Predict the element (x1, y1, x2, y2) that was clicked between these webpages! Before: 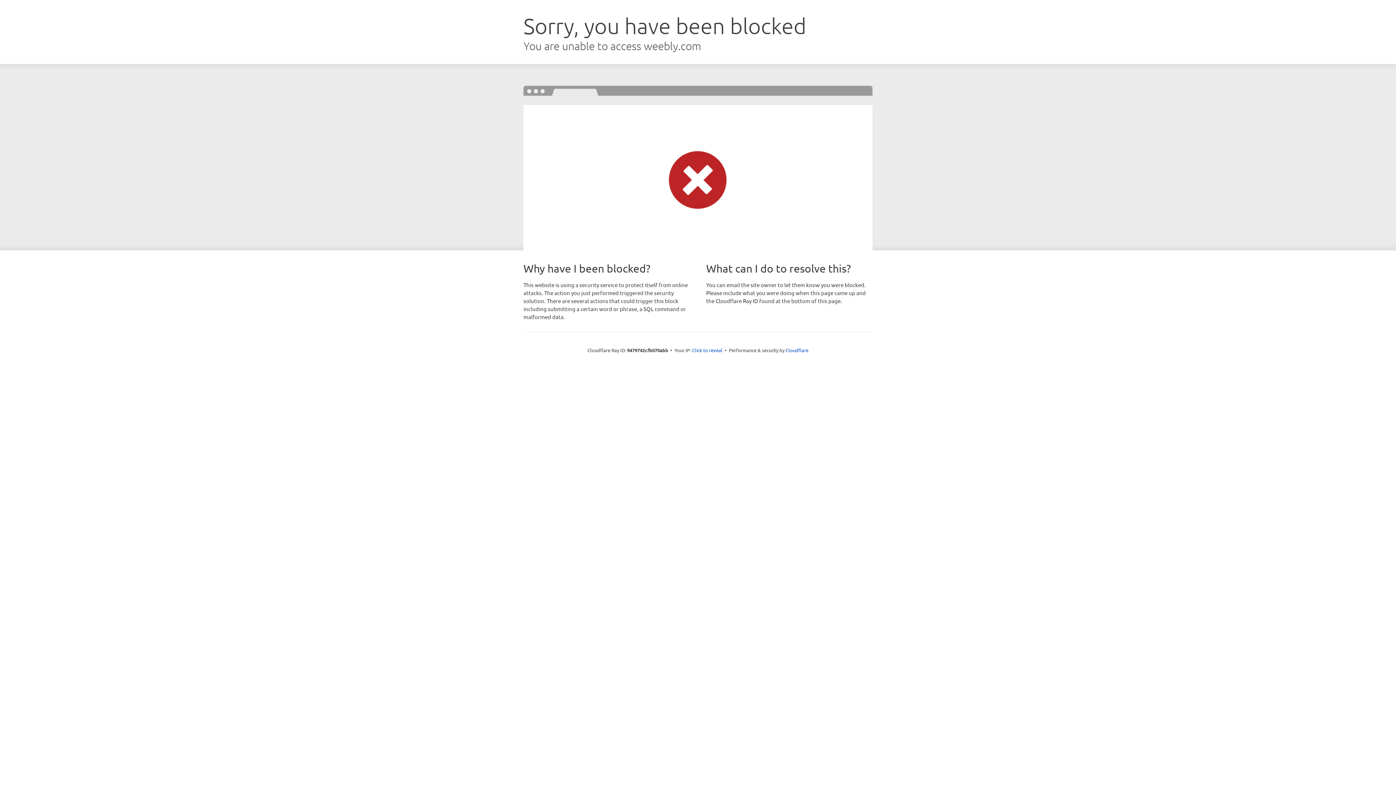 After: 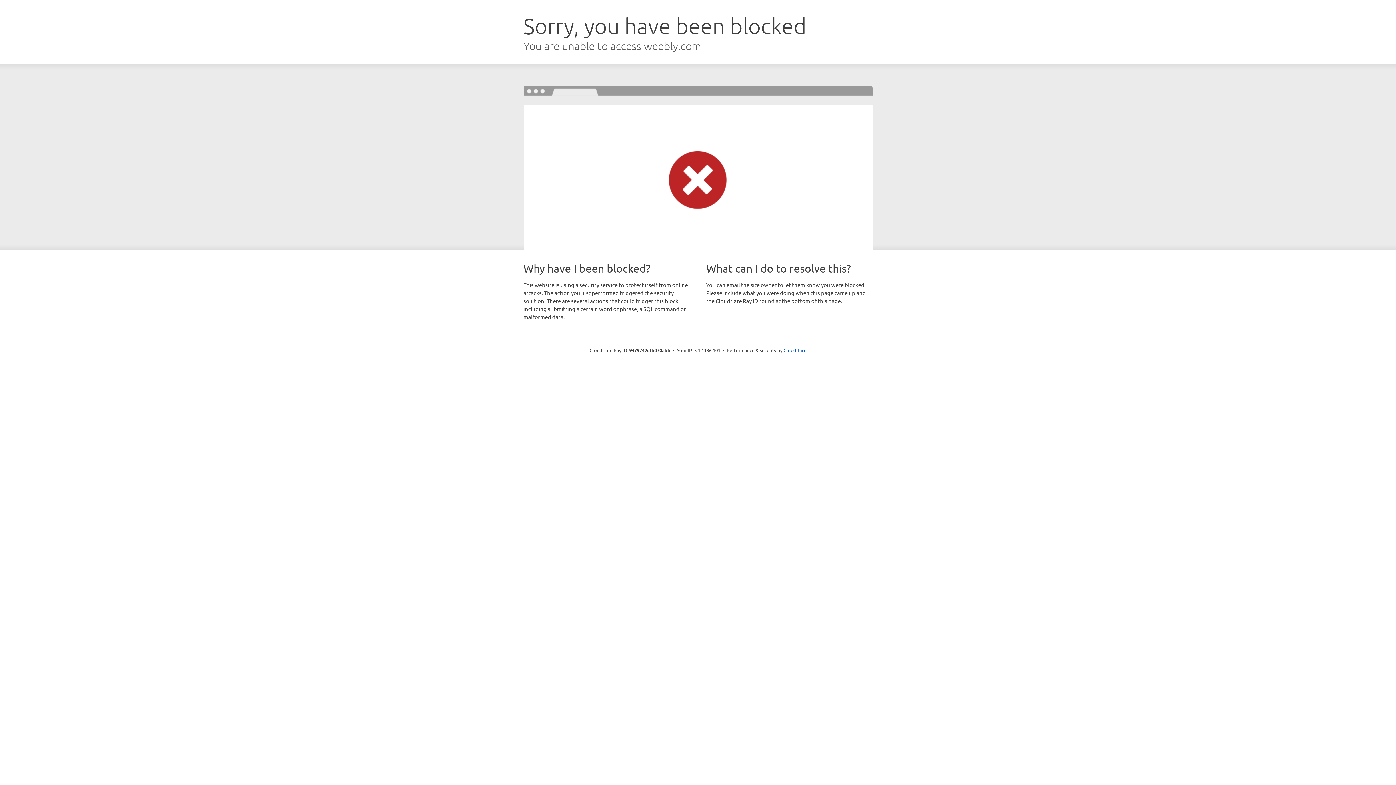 Action: bbox: (692, 346, 722, 353) label: Click to reveal